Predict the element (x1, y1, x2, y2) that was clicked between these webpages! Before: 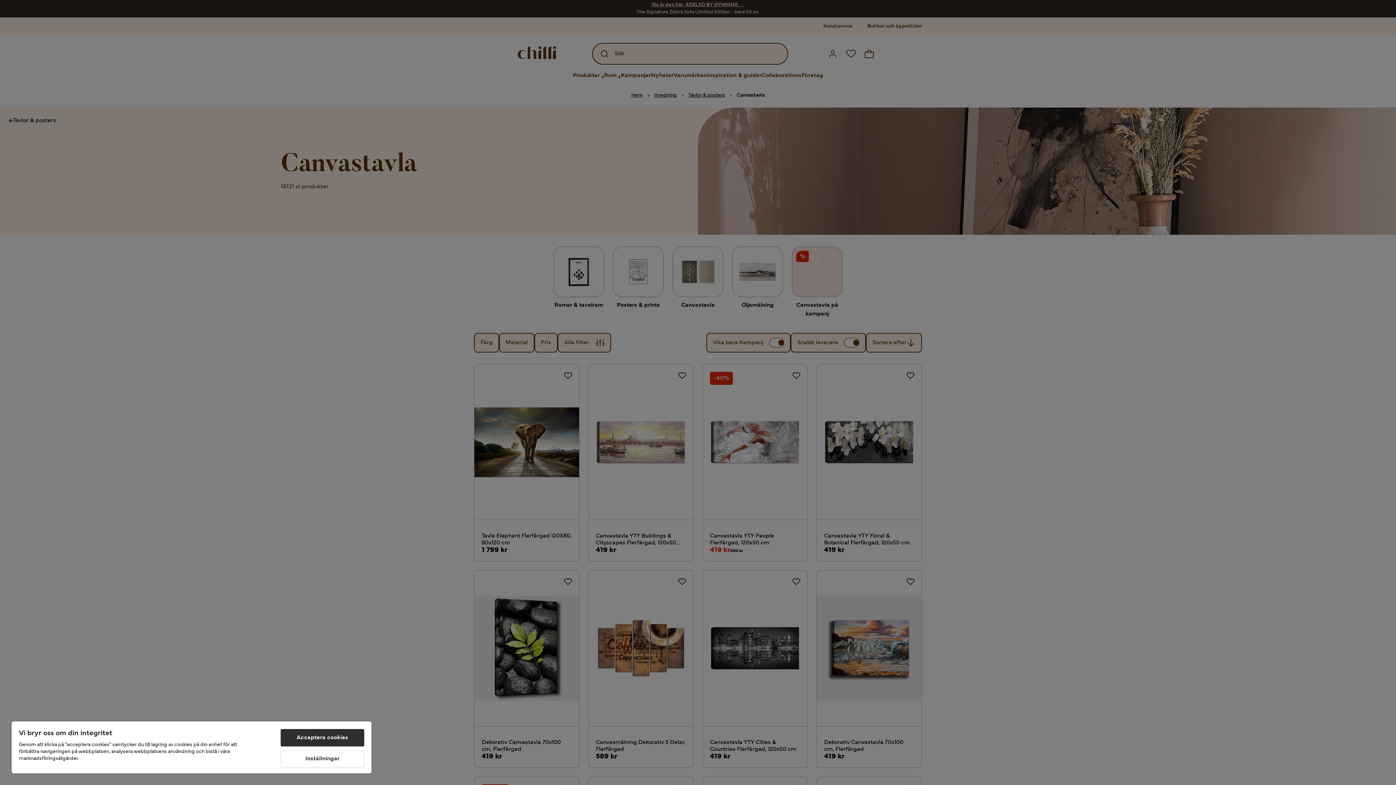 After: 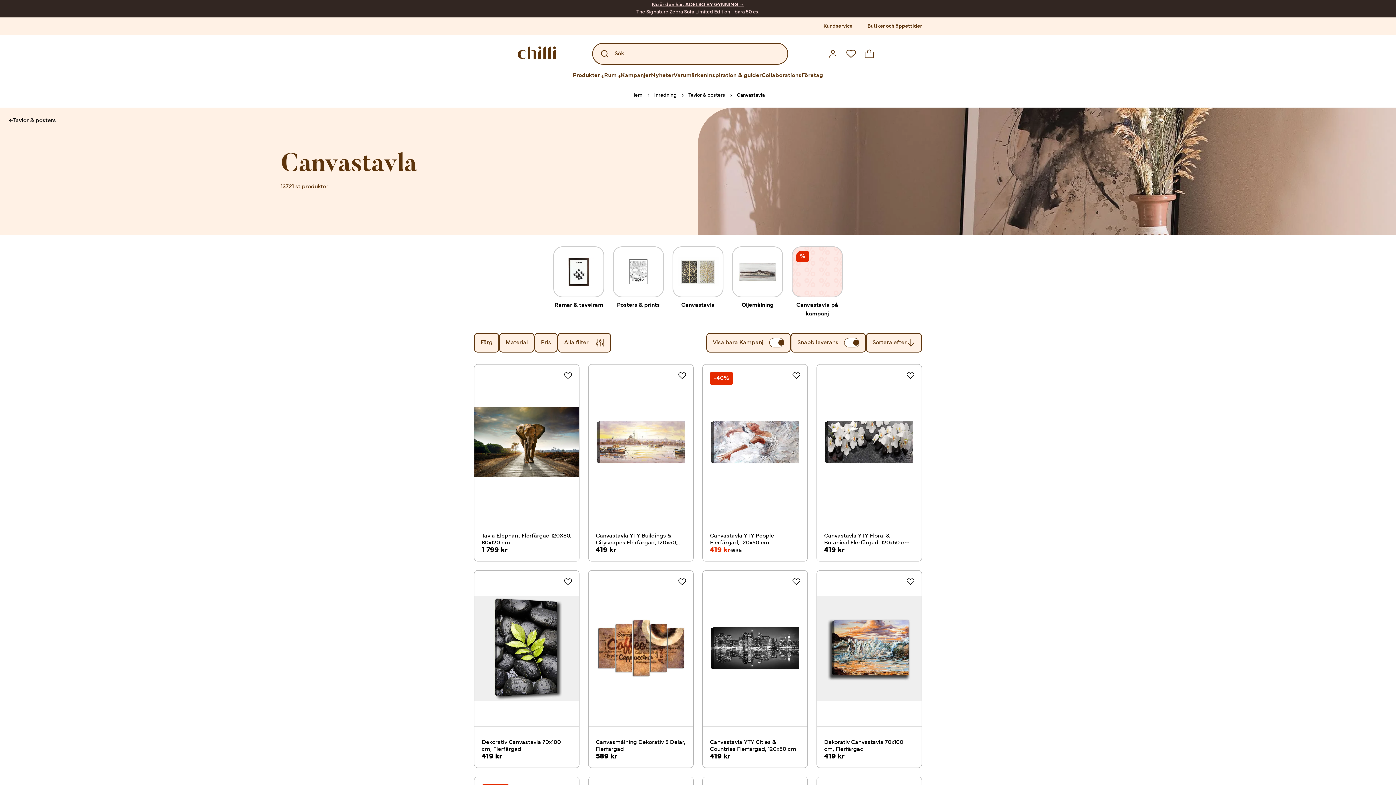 Action: bbox: (280, 729, 364, 746) label: Acceptera cookies